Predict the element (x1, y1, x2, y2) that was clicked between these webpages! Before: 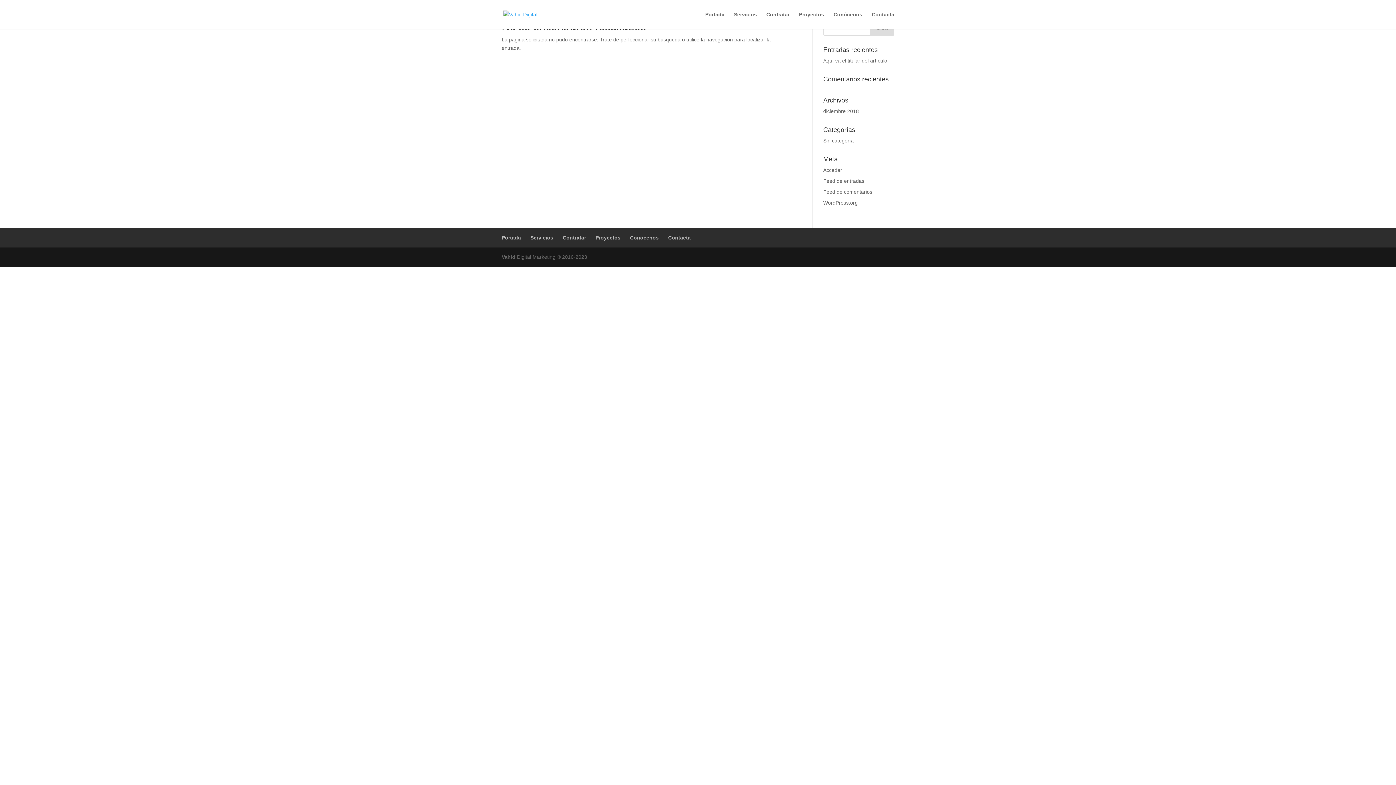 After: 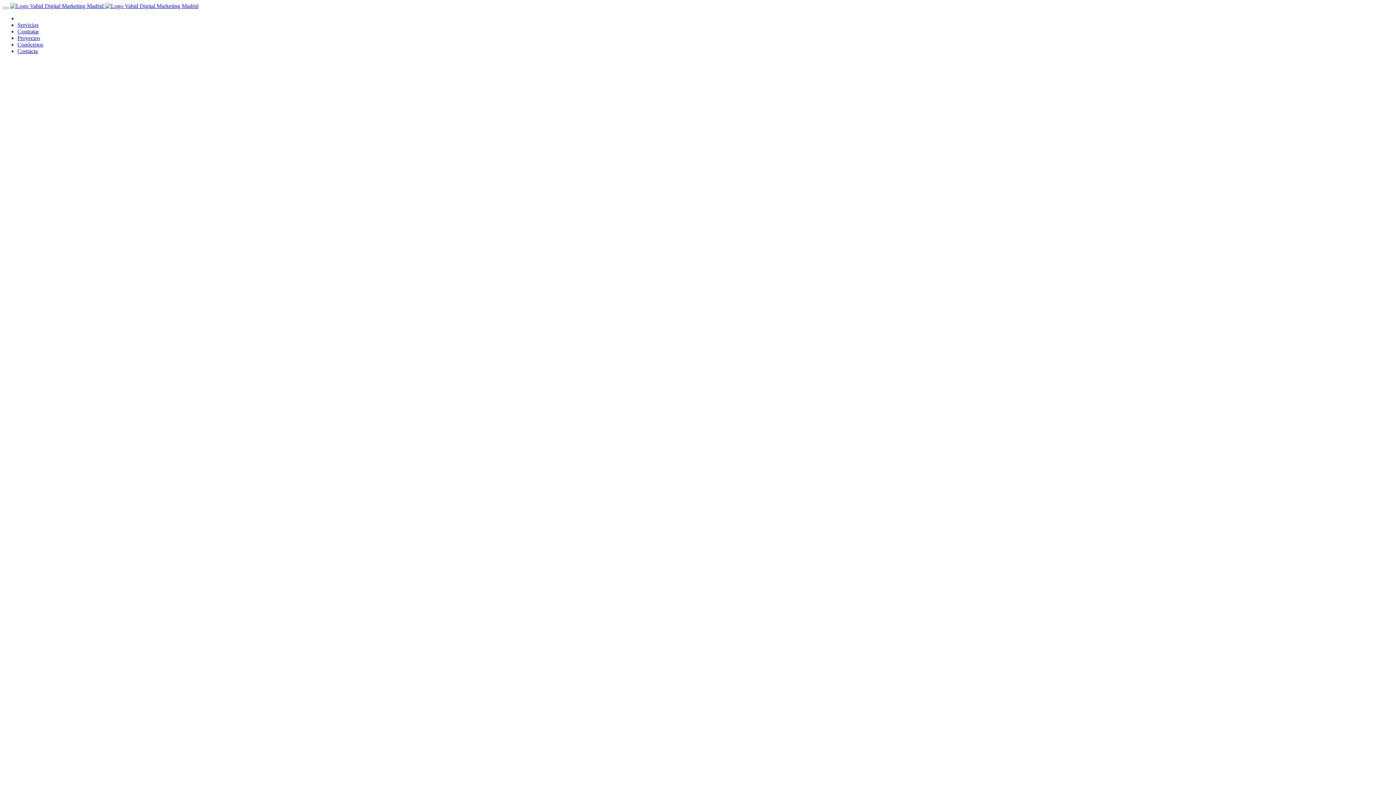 Action: label: Portada bbox: (705, 12, 724, 29)